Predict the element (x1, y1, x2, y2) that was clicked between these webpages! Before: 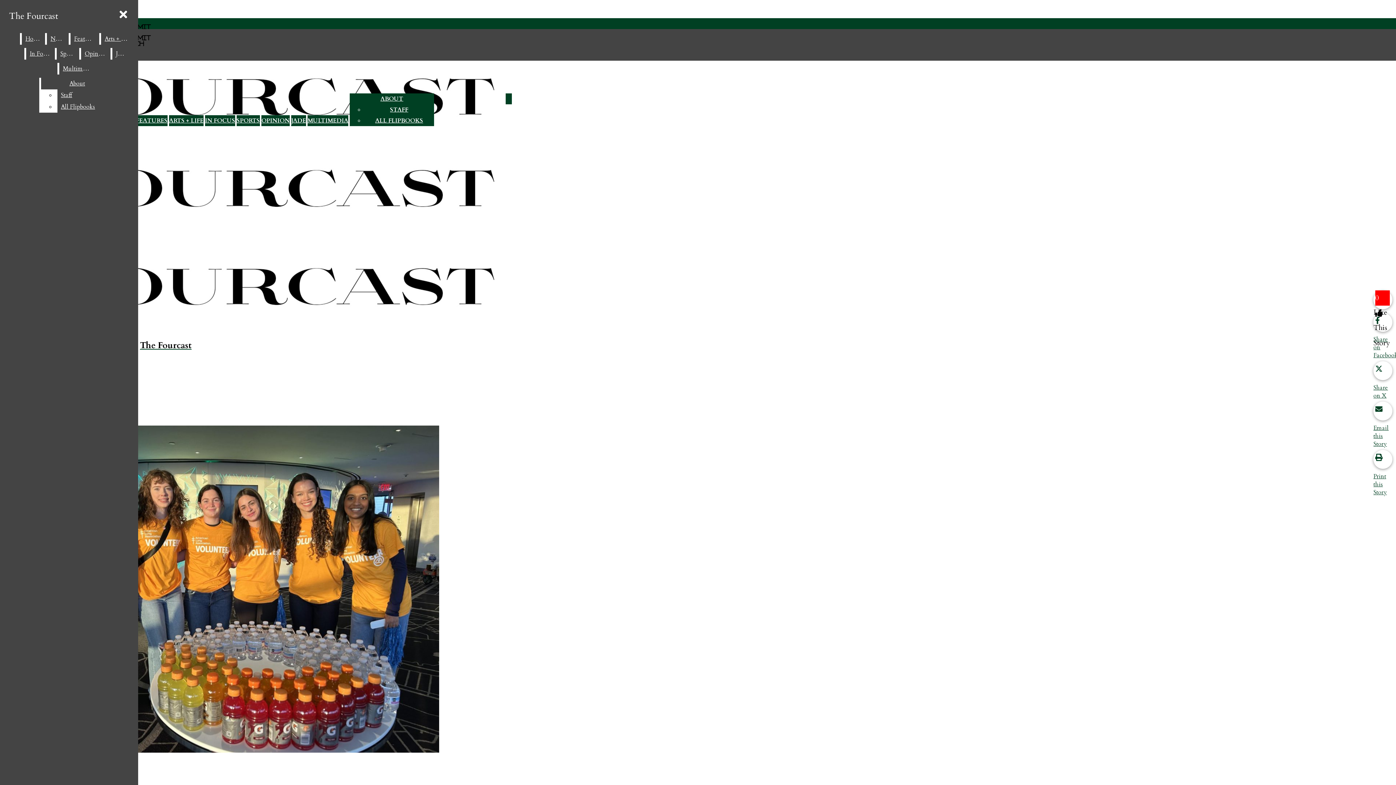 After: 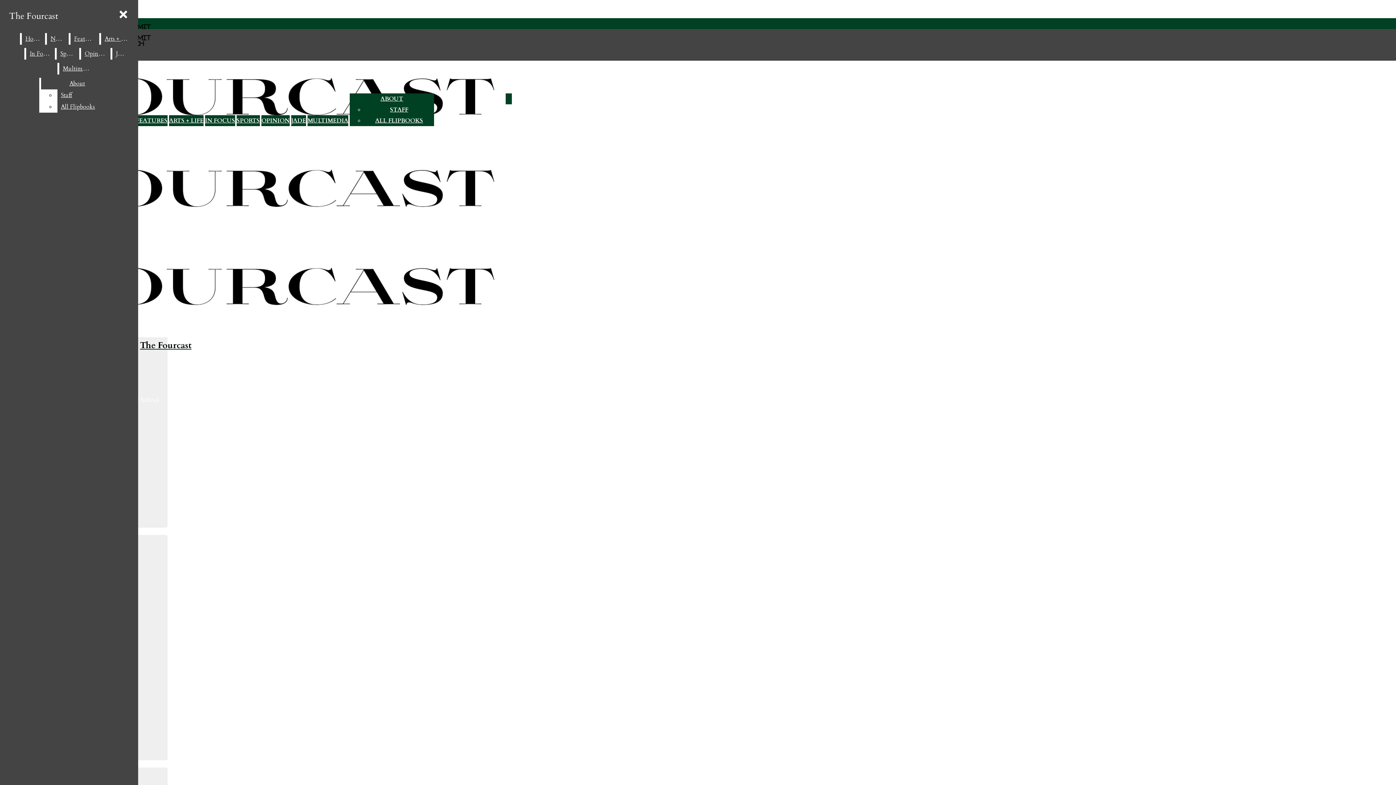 Action: bbox: (307, 116, 348, 124) label: MULTIMEDIA